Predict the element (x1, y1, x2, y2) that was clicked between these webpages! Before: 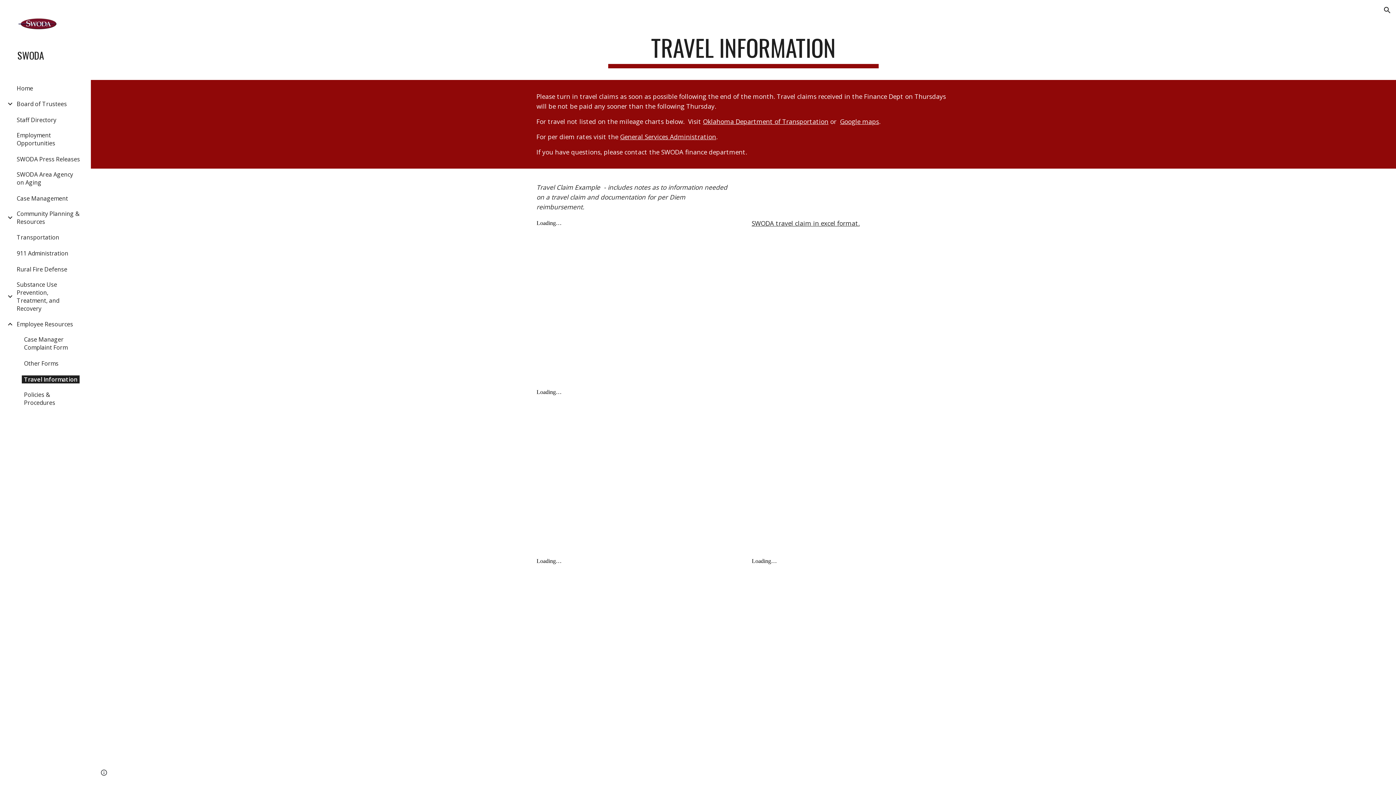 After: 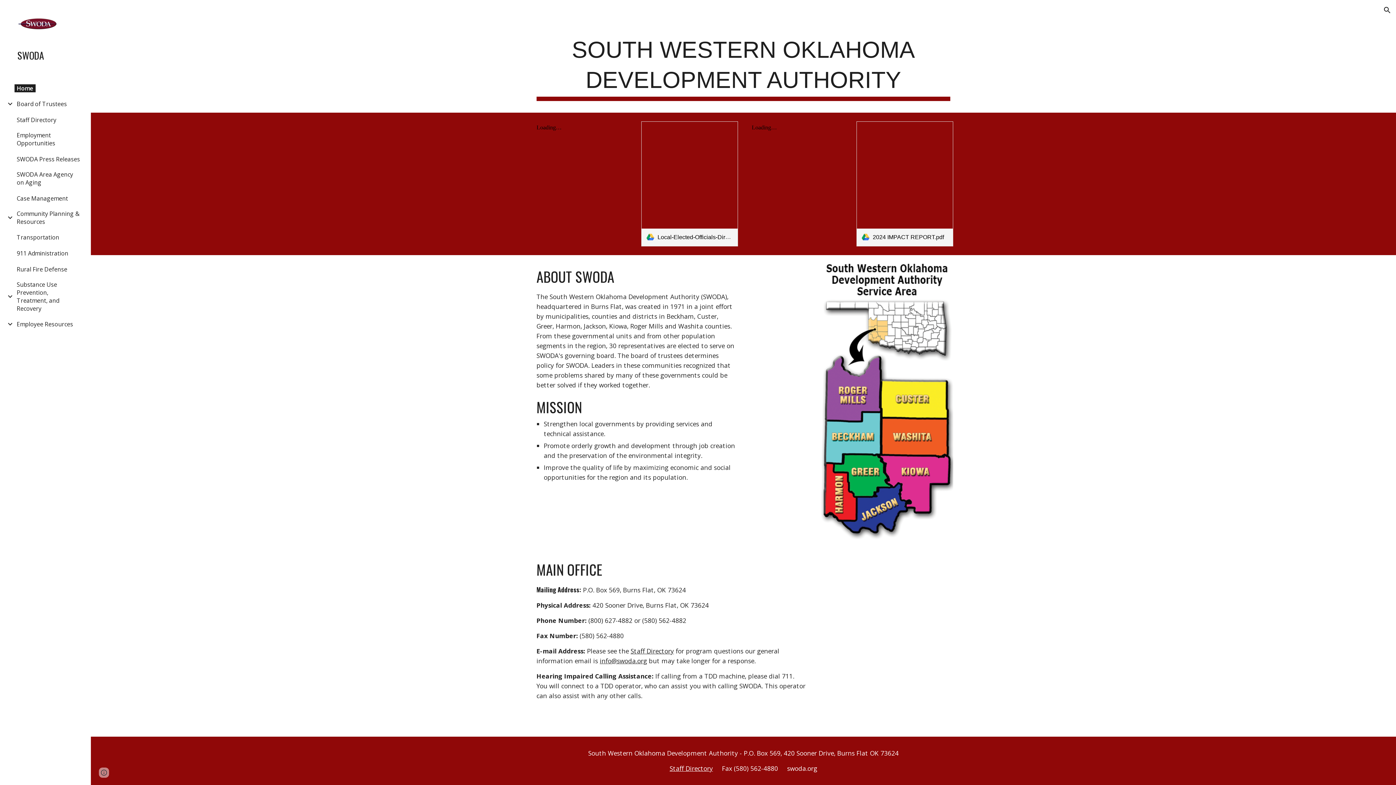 Action: bbox: (17, 17, 79, 32)